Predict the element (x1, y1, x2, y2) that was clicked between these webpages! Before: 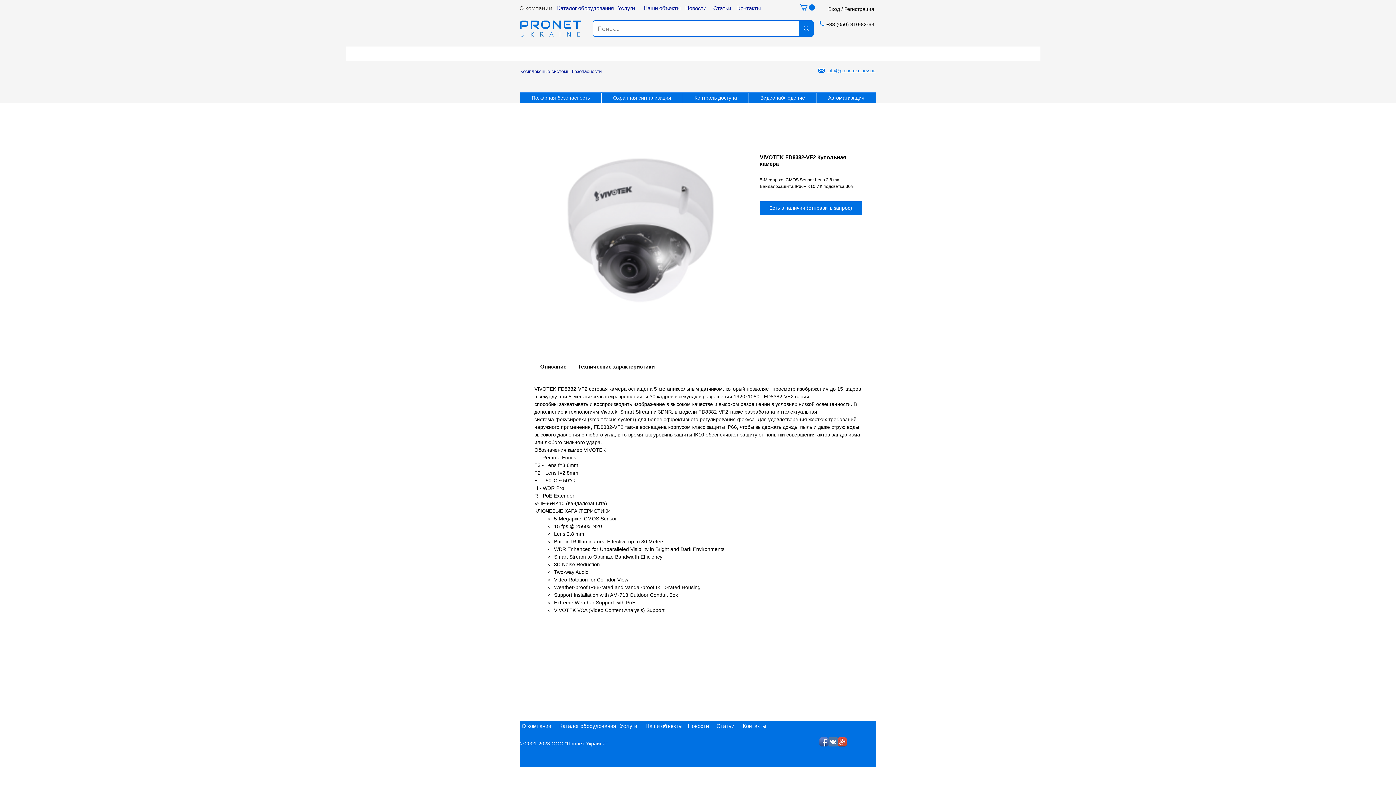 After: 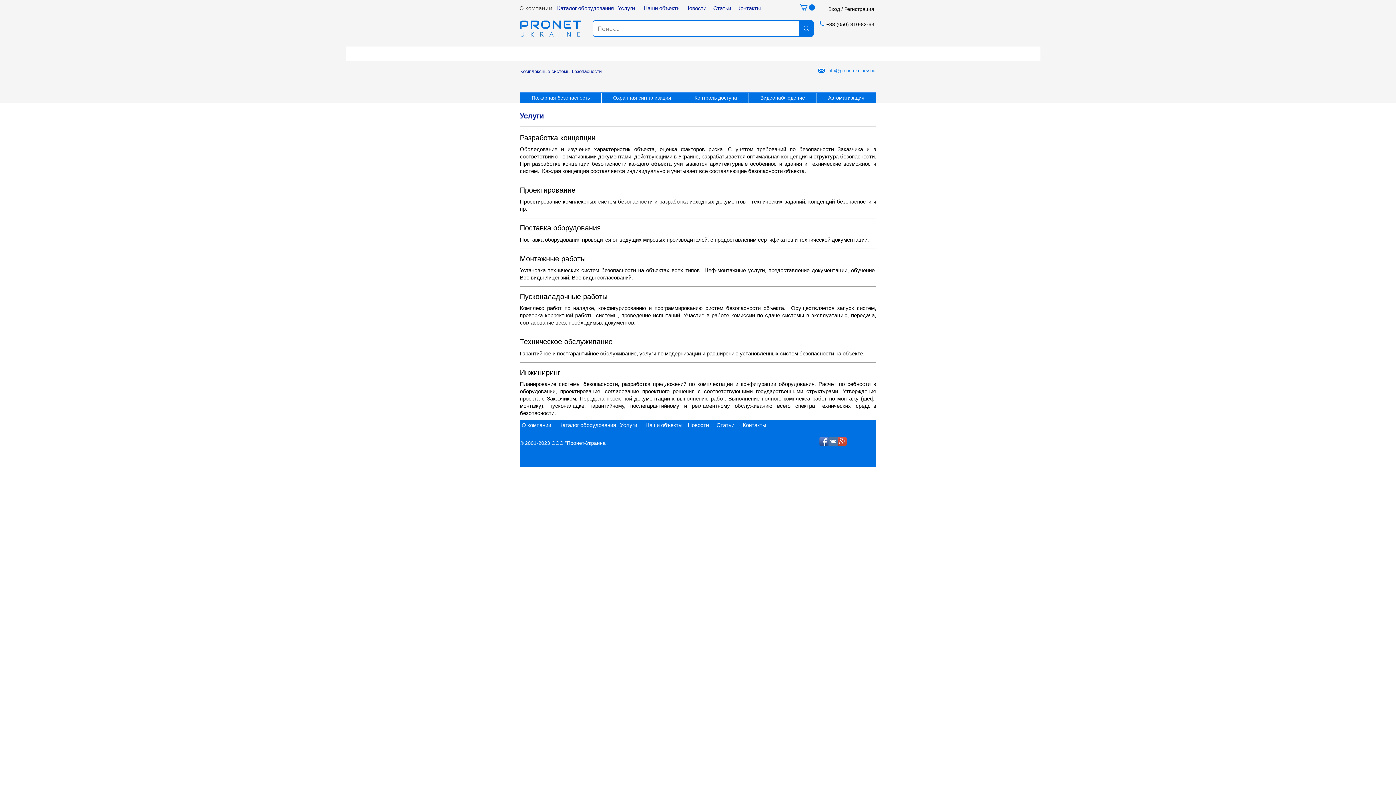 Action: bbox: (614, 720, 643, 731) label: Услуги